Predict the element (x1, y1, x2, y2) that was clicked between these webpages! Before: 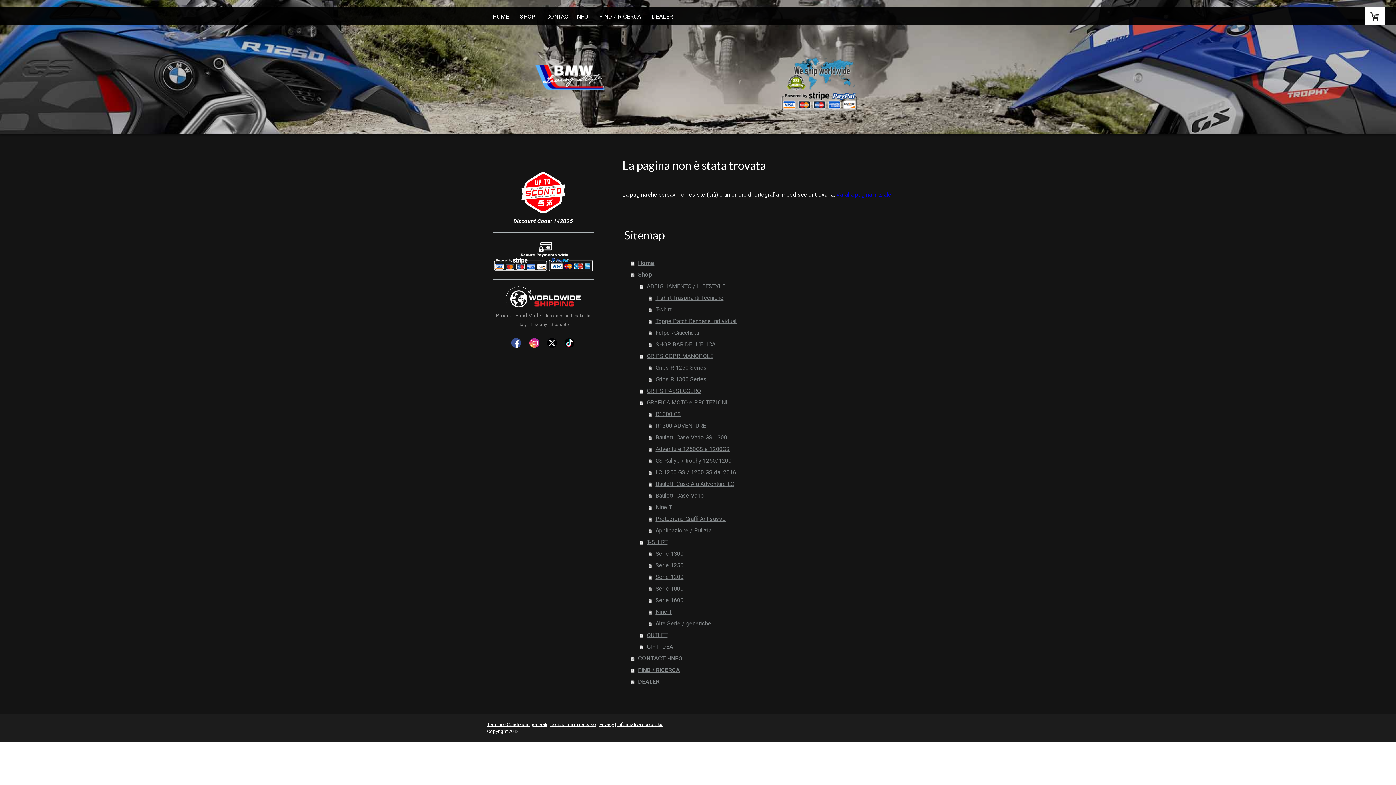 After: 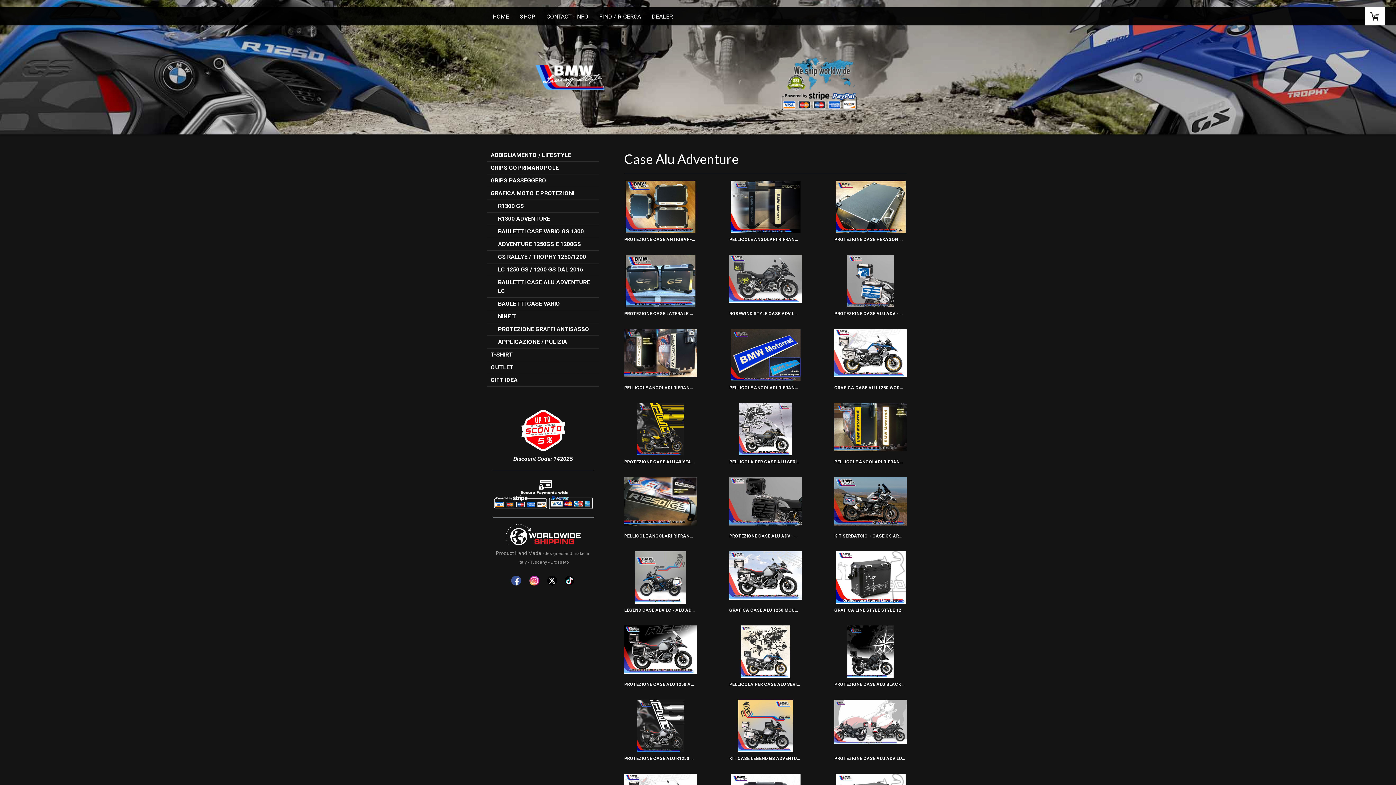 Action: label: Bauletti Case Alu Adventure LC bbox: (648, 478, 909, 490)